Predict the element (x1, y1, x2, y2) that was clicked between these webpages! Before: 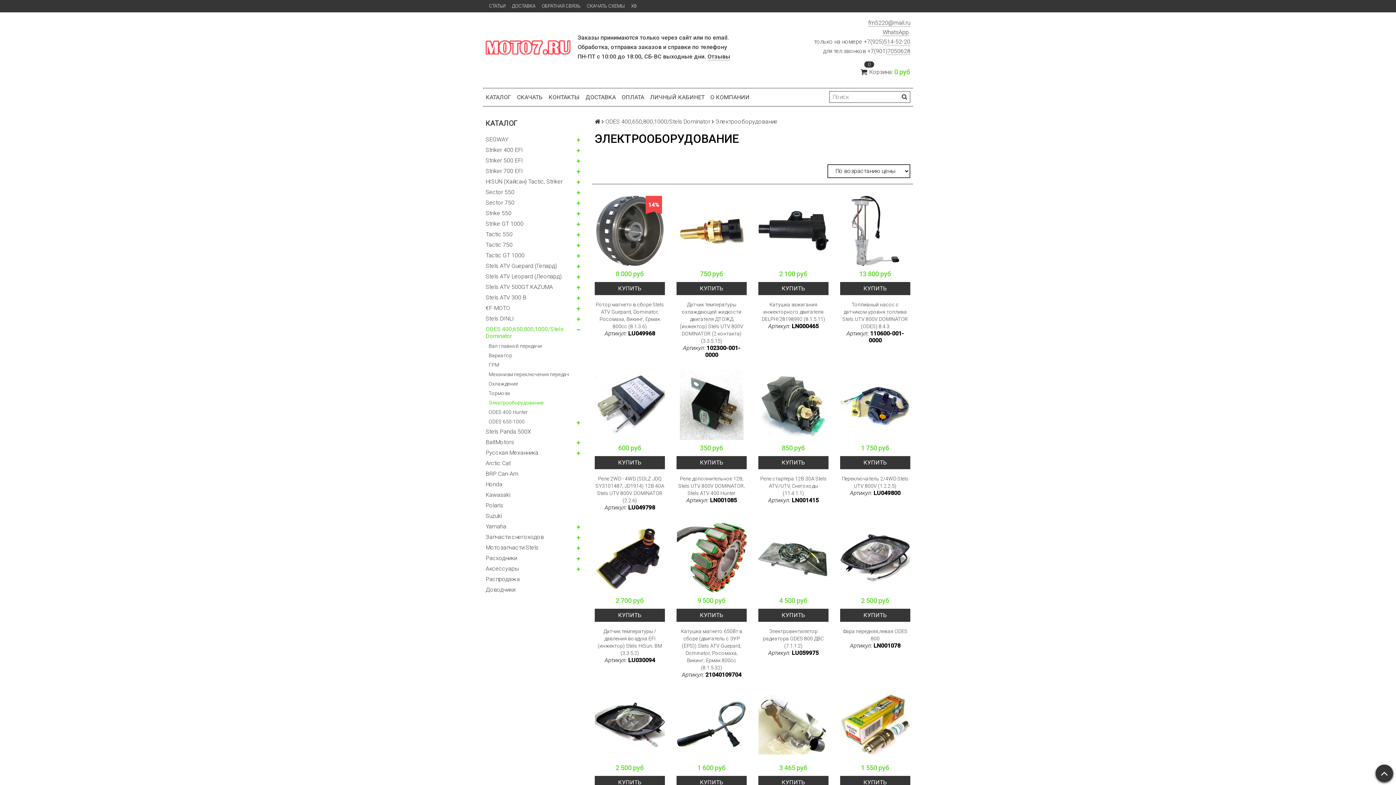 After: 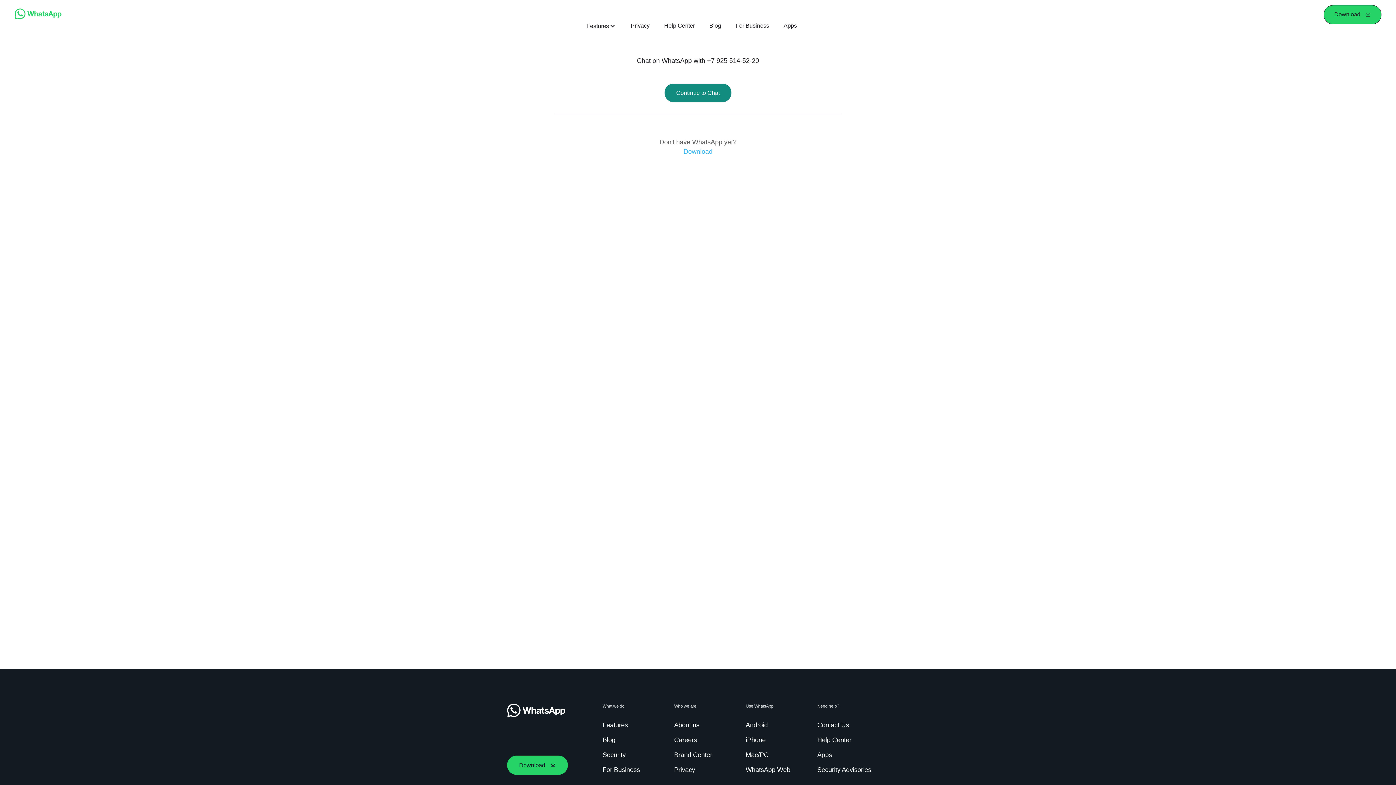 Action: label: WhatsApp bbox: (882, 28, 909, 36)